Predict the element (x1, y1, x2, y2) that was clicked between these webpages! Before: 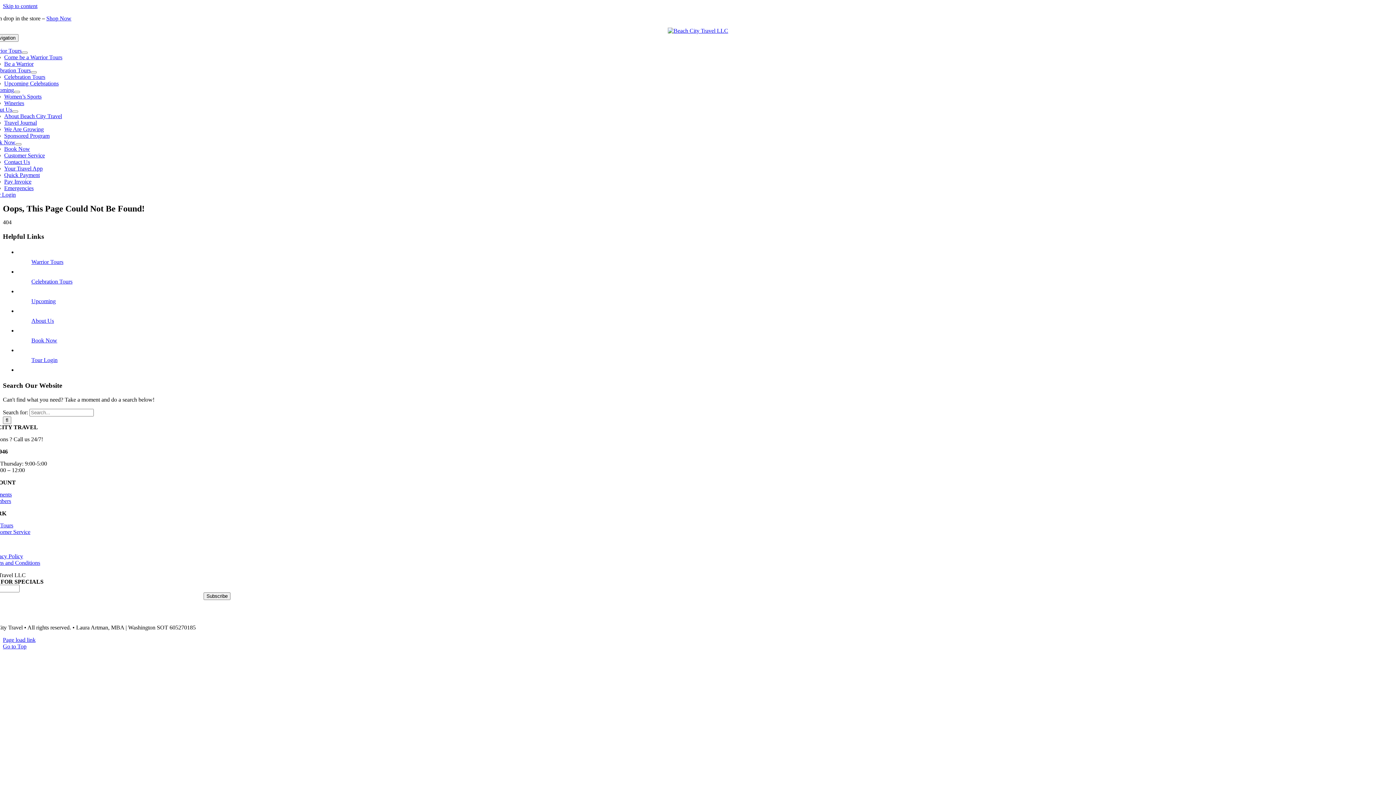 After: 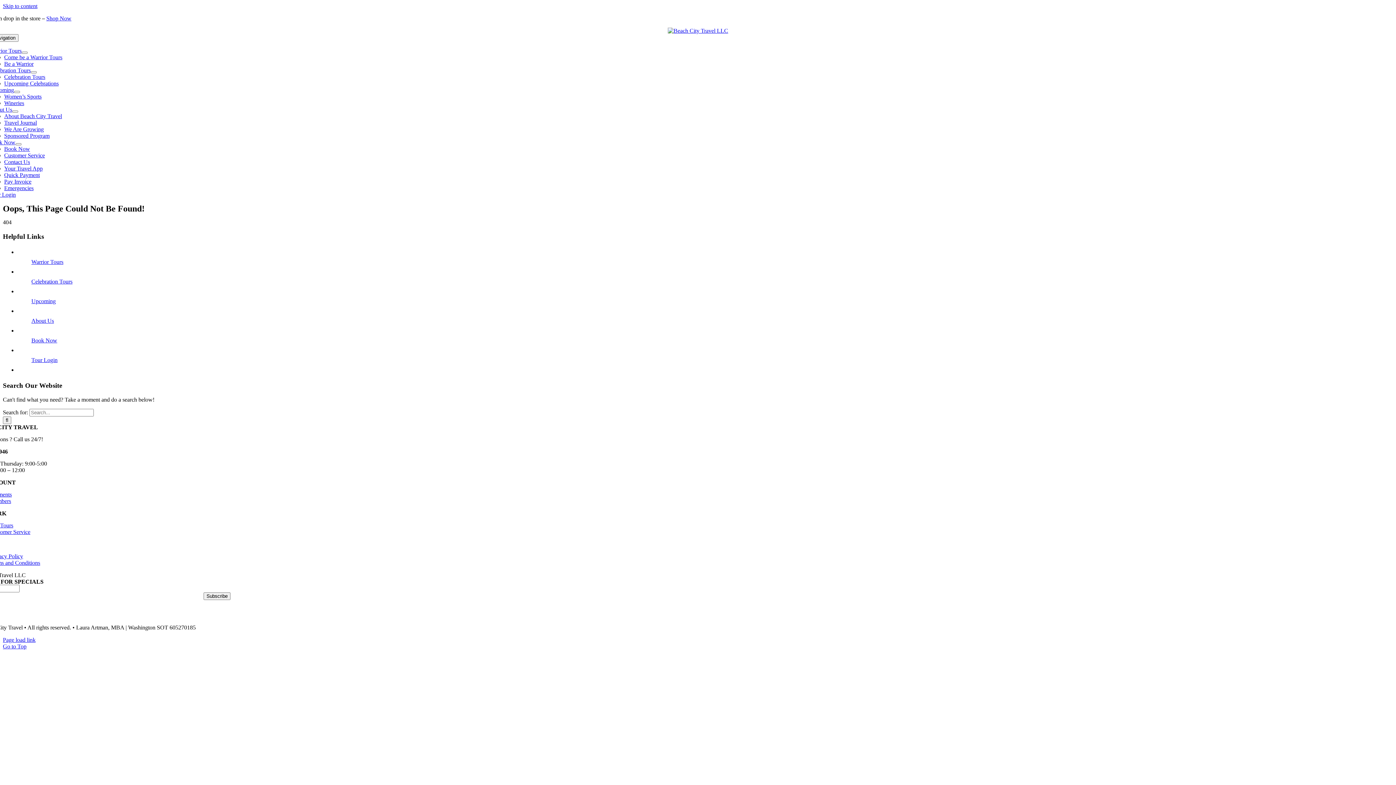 Action: label: Tour Login bbox: (31, 357, 57, 363)